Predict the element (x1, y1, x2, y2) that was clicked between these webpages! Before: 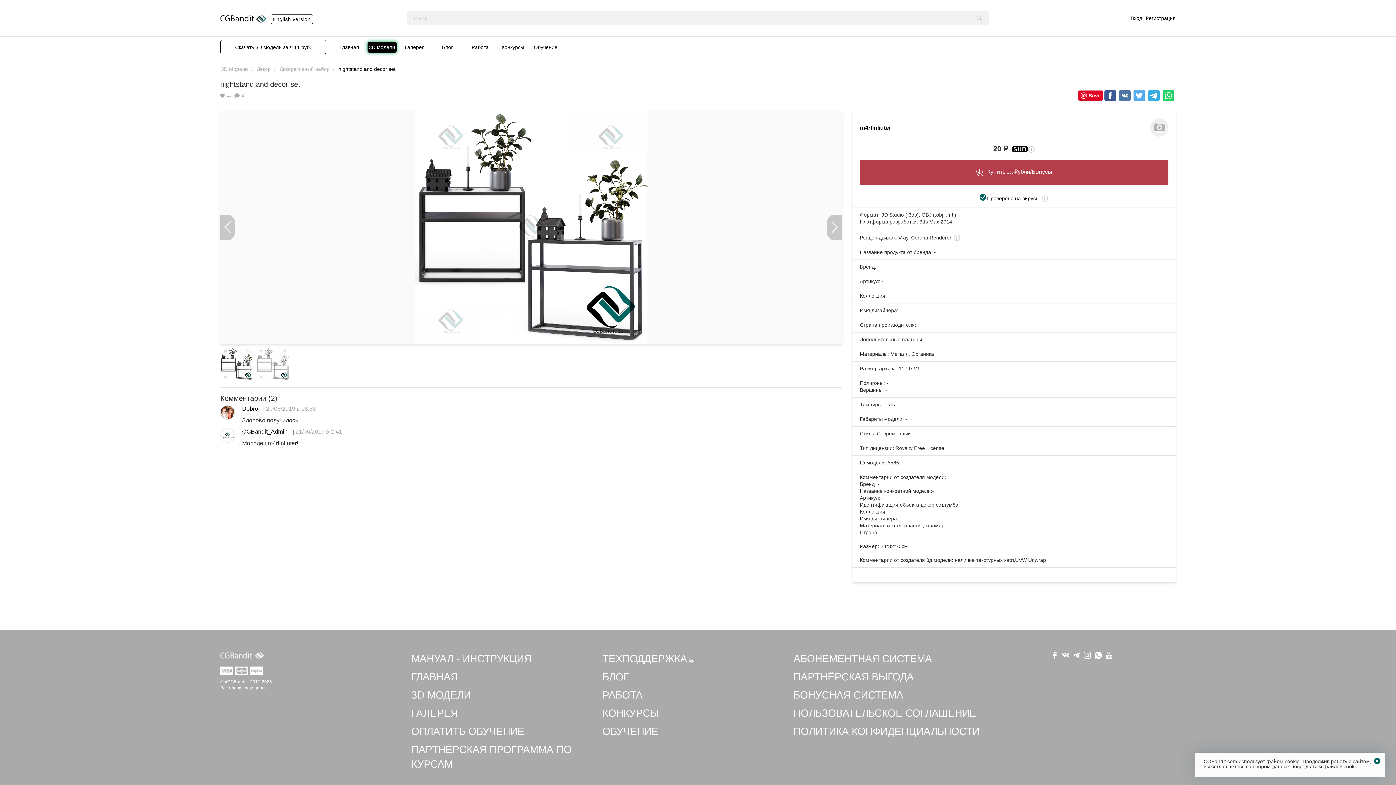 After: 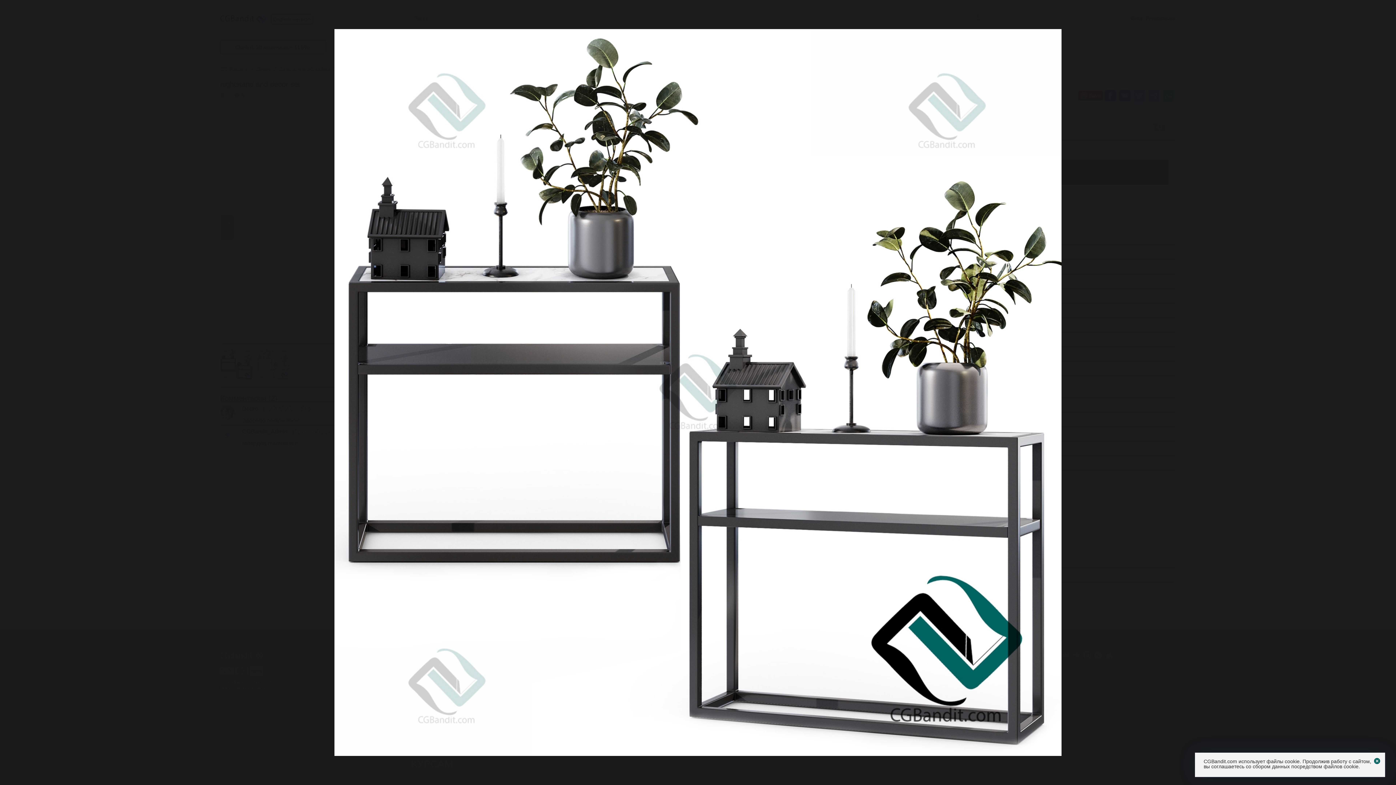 Action: bbox: (220, 111, 842, 344)